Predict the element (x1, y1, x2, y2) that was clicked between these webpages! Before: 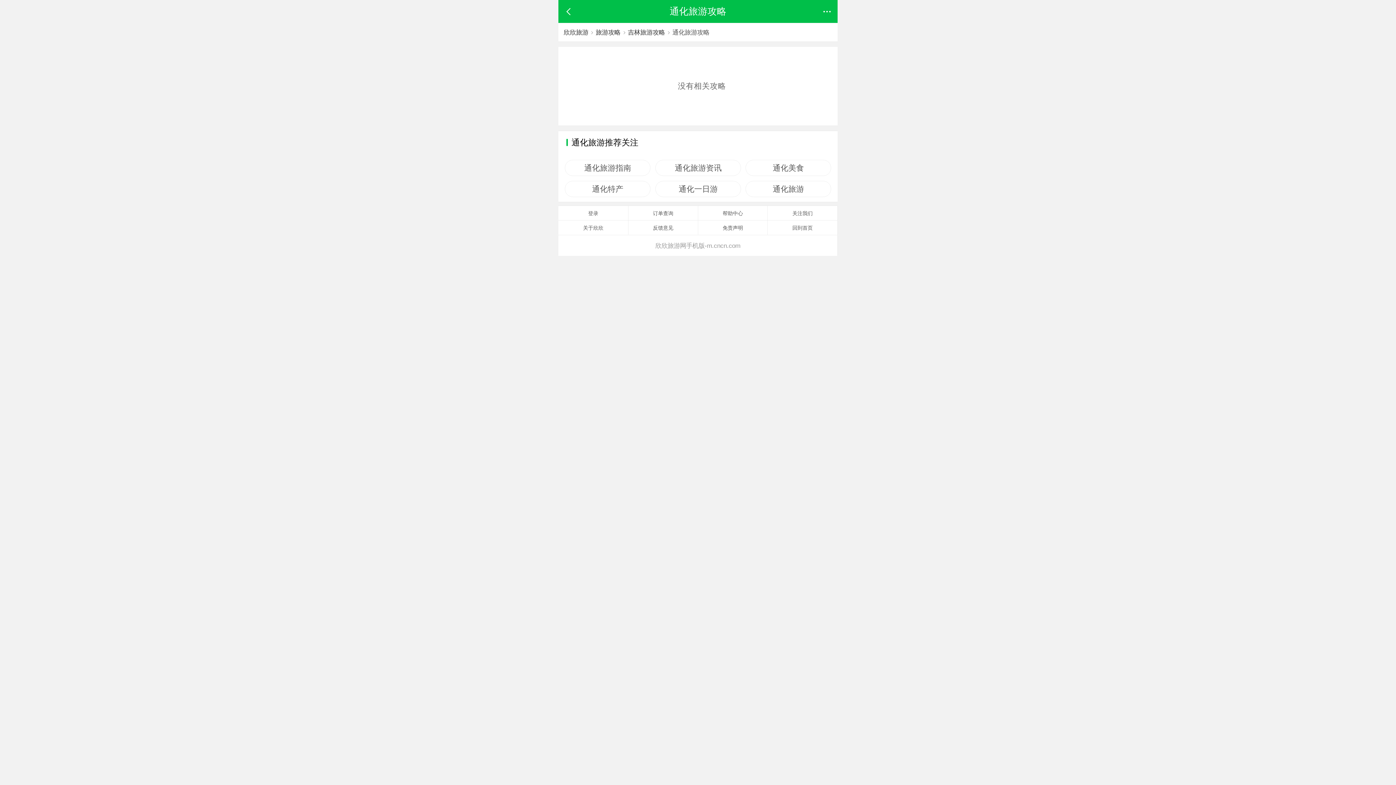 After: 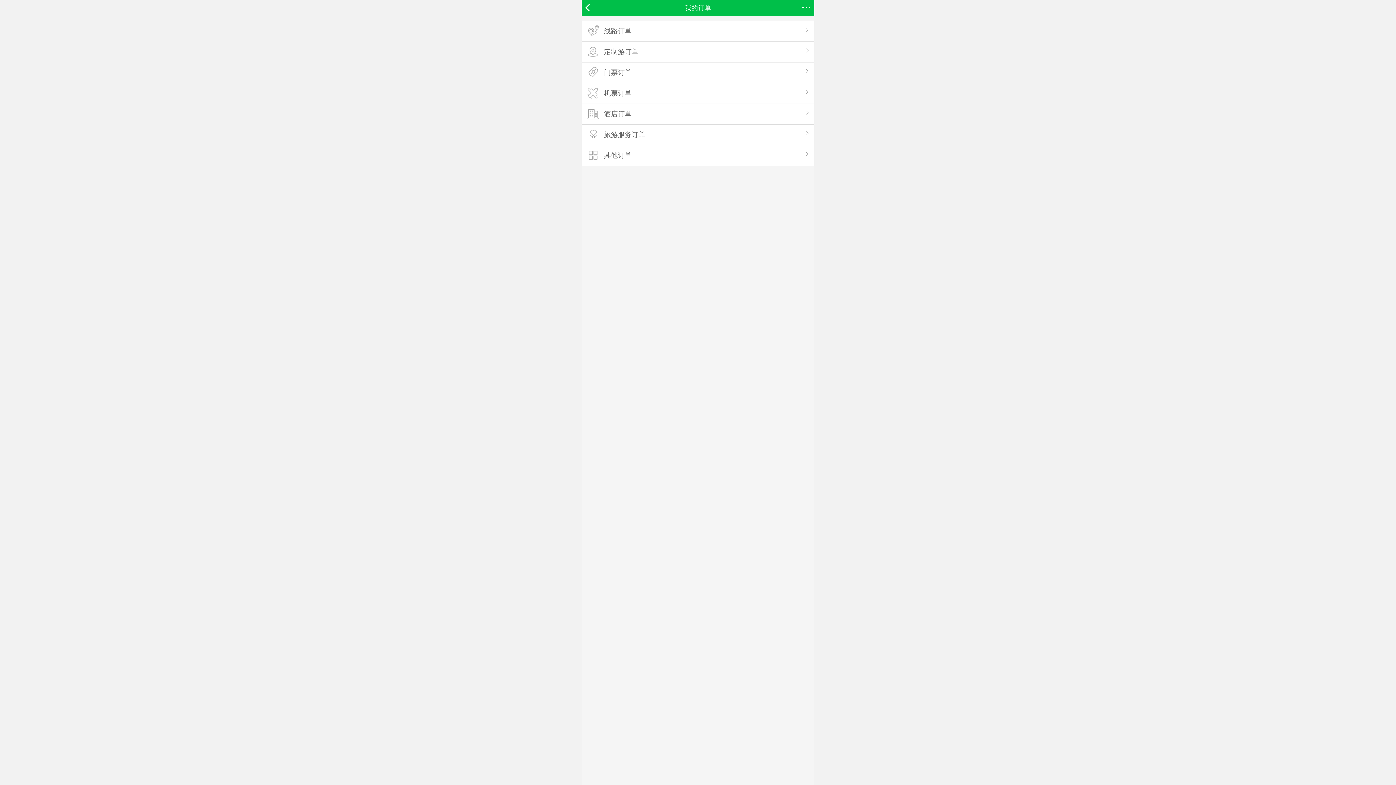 Action: label: 订单查询 bbox: (628, 206, 698, 220)